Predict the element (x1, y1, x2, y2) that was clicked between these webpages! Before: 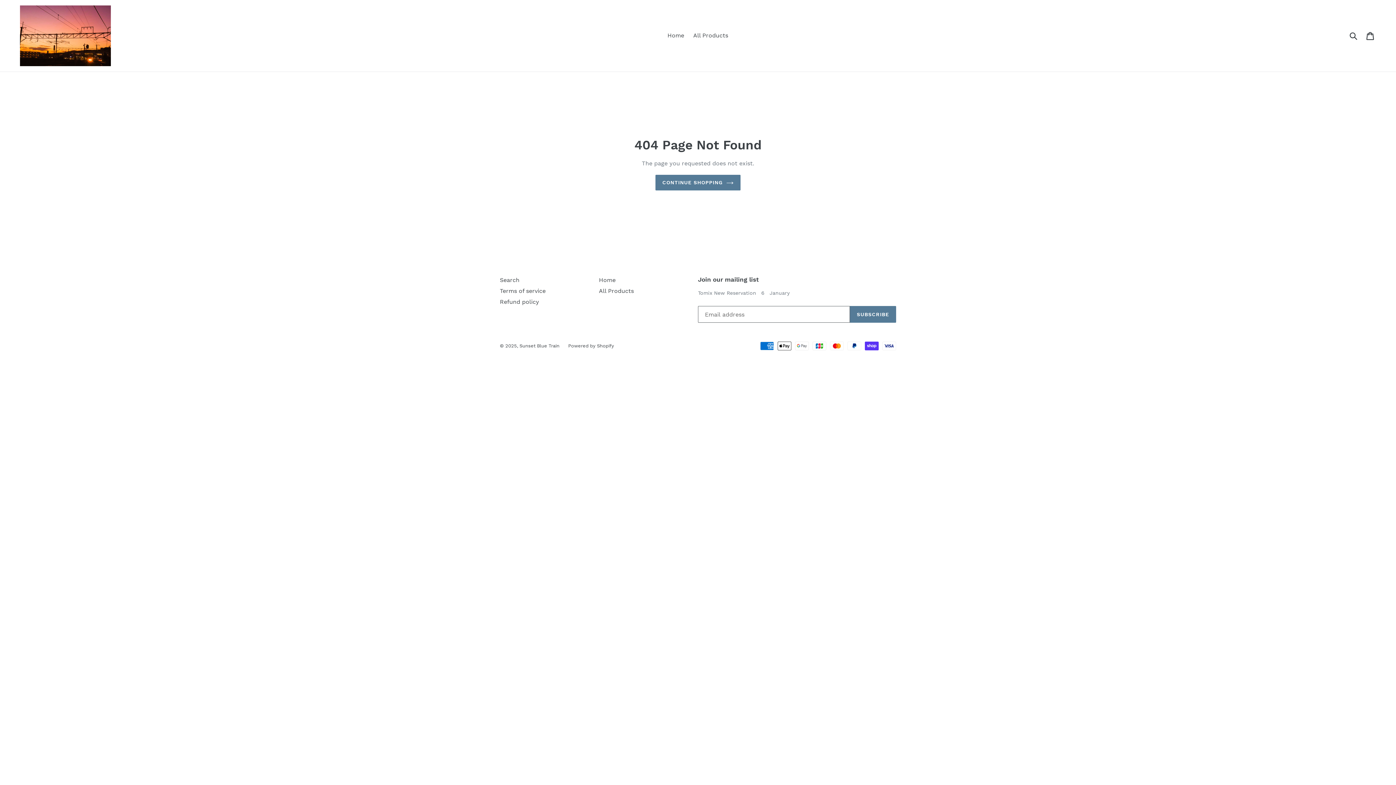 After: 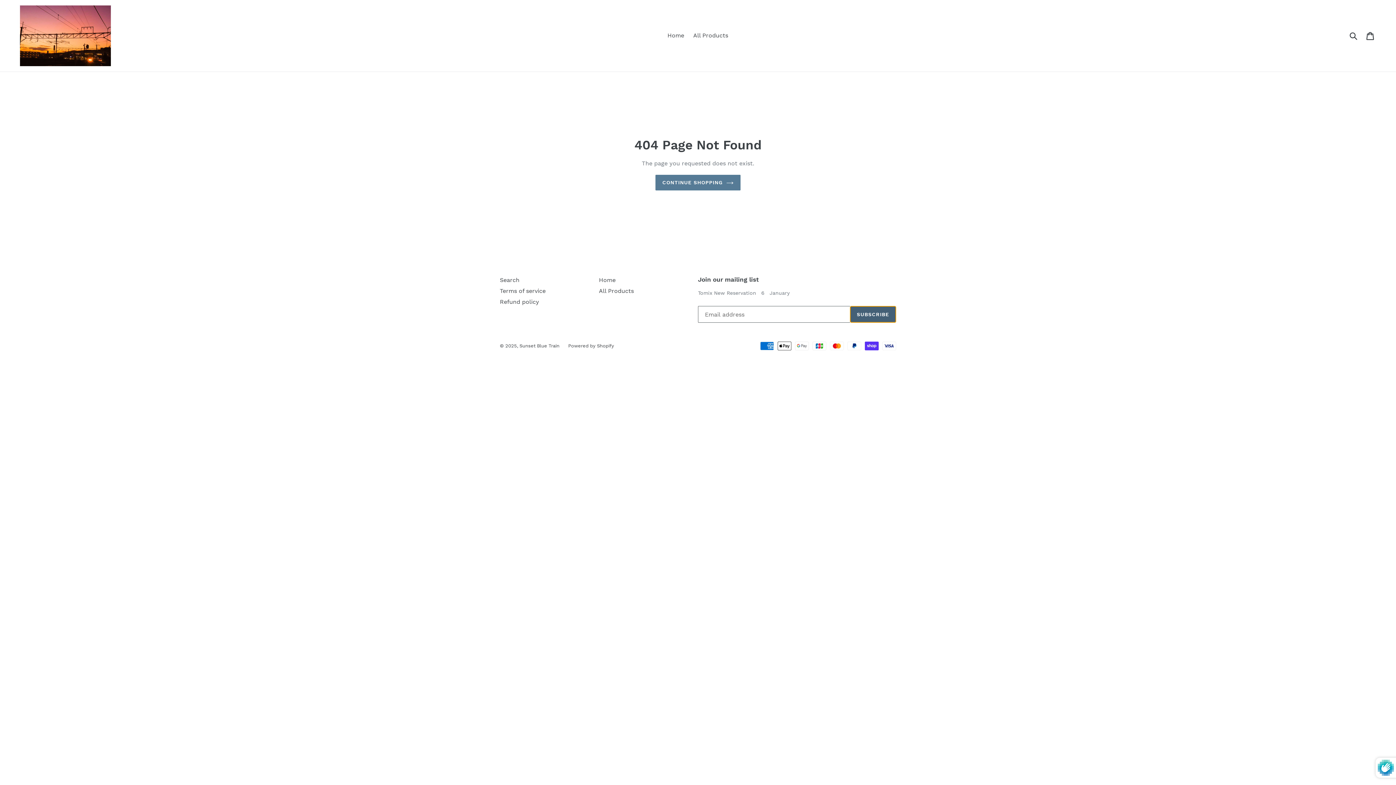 Action: bbox: (850, 306, 896, 323) label: SUBSCRIBE